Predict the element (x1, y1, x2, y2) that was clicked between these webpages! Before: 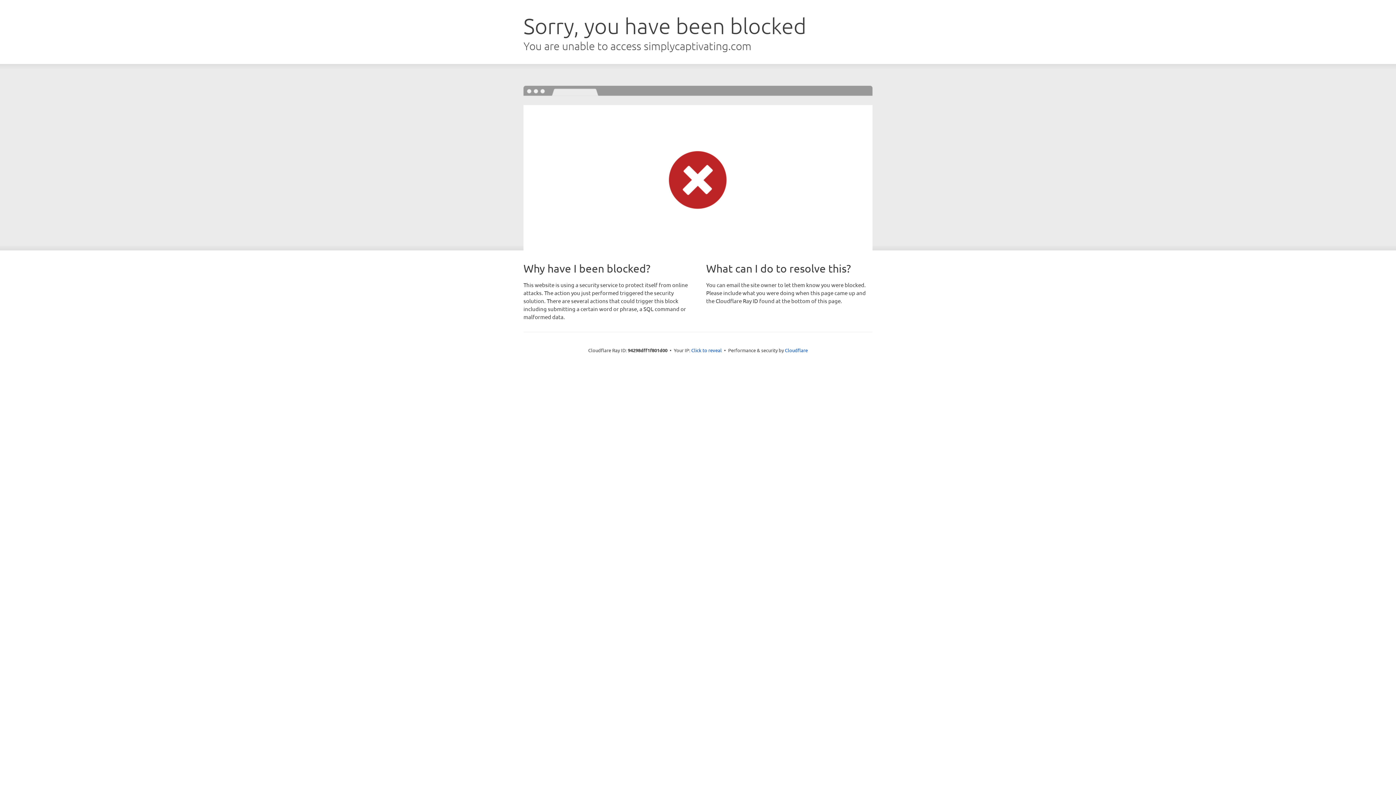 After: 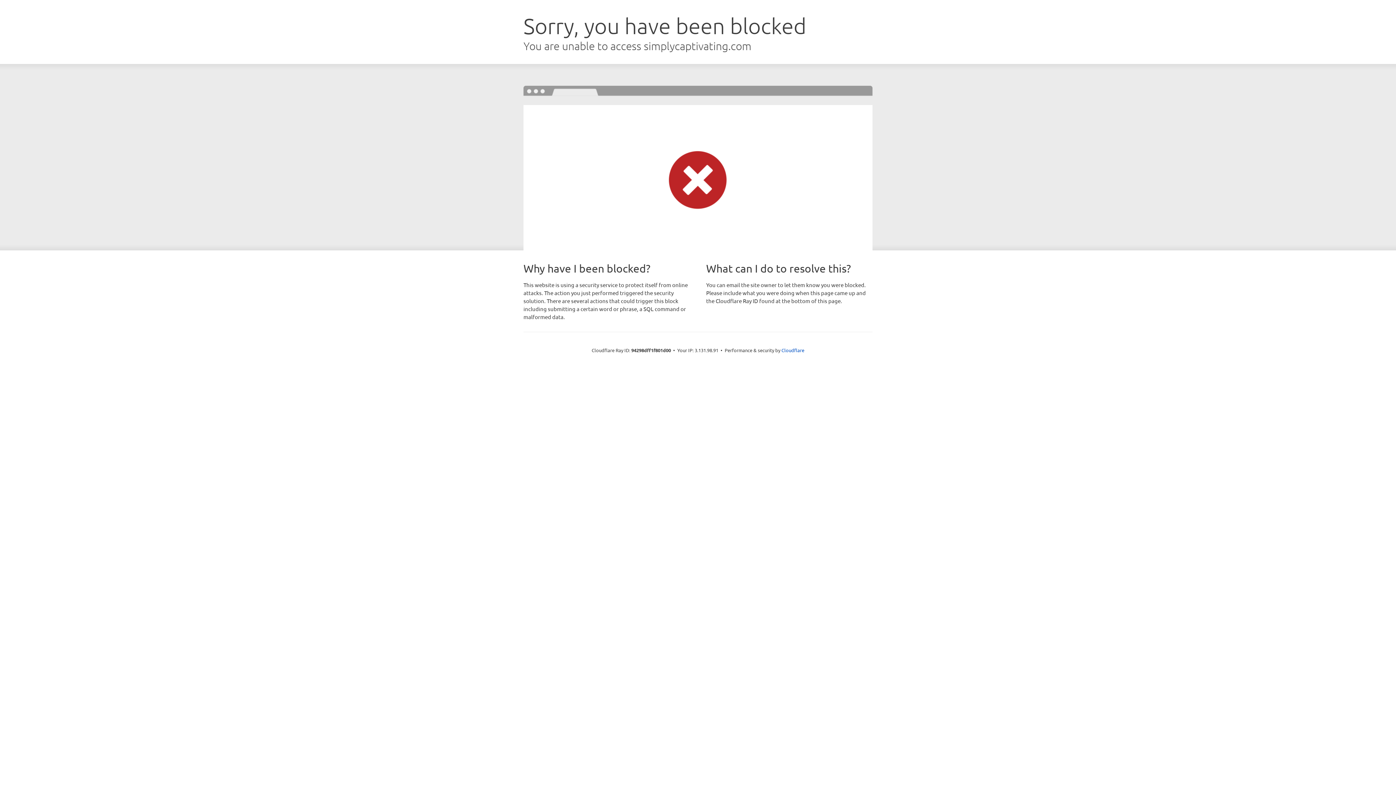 Action: bbox: (691, 346, 722, 353) label: Click to reveal